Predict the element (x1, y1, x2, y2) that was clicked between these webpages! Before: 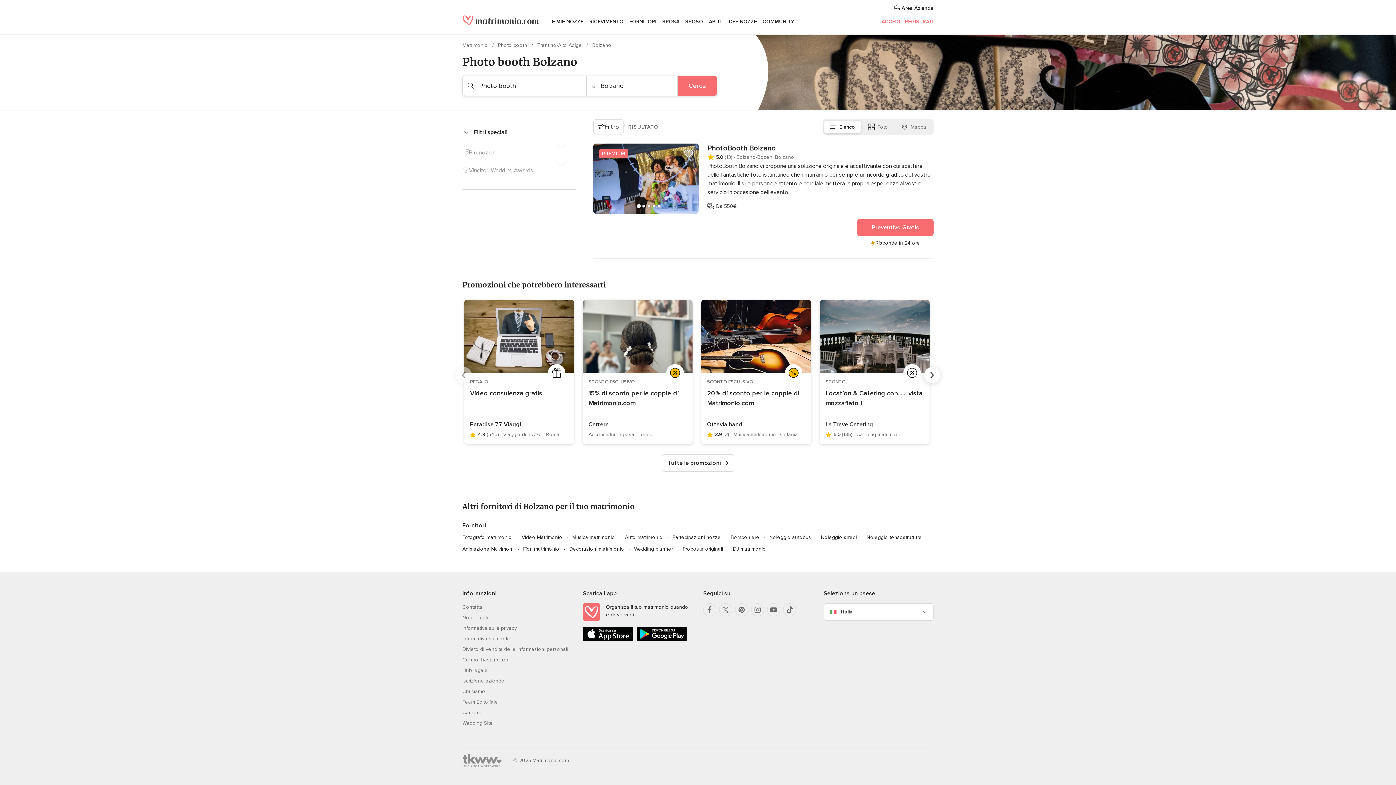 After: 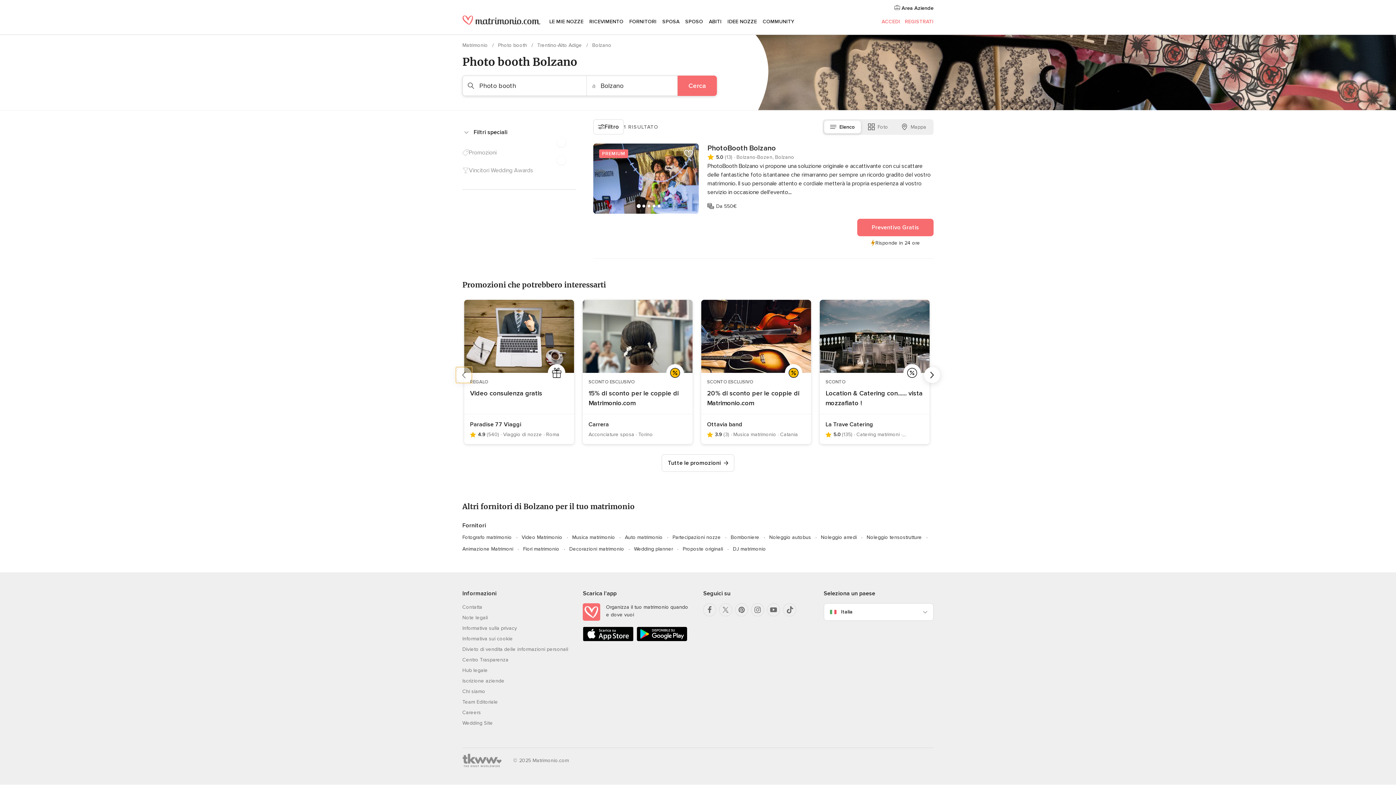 Action: bbox: (456, 367, 472, 383) label: Precedente